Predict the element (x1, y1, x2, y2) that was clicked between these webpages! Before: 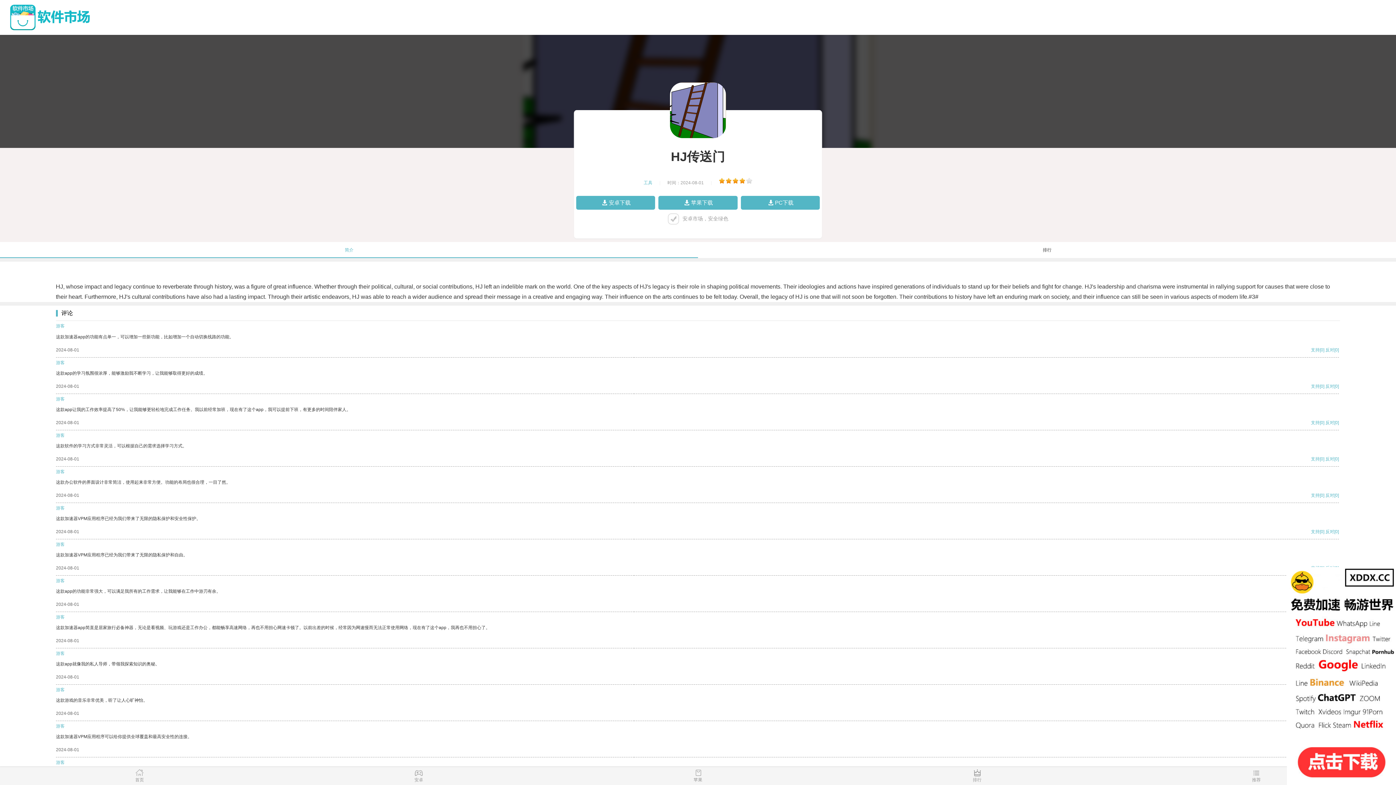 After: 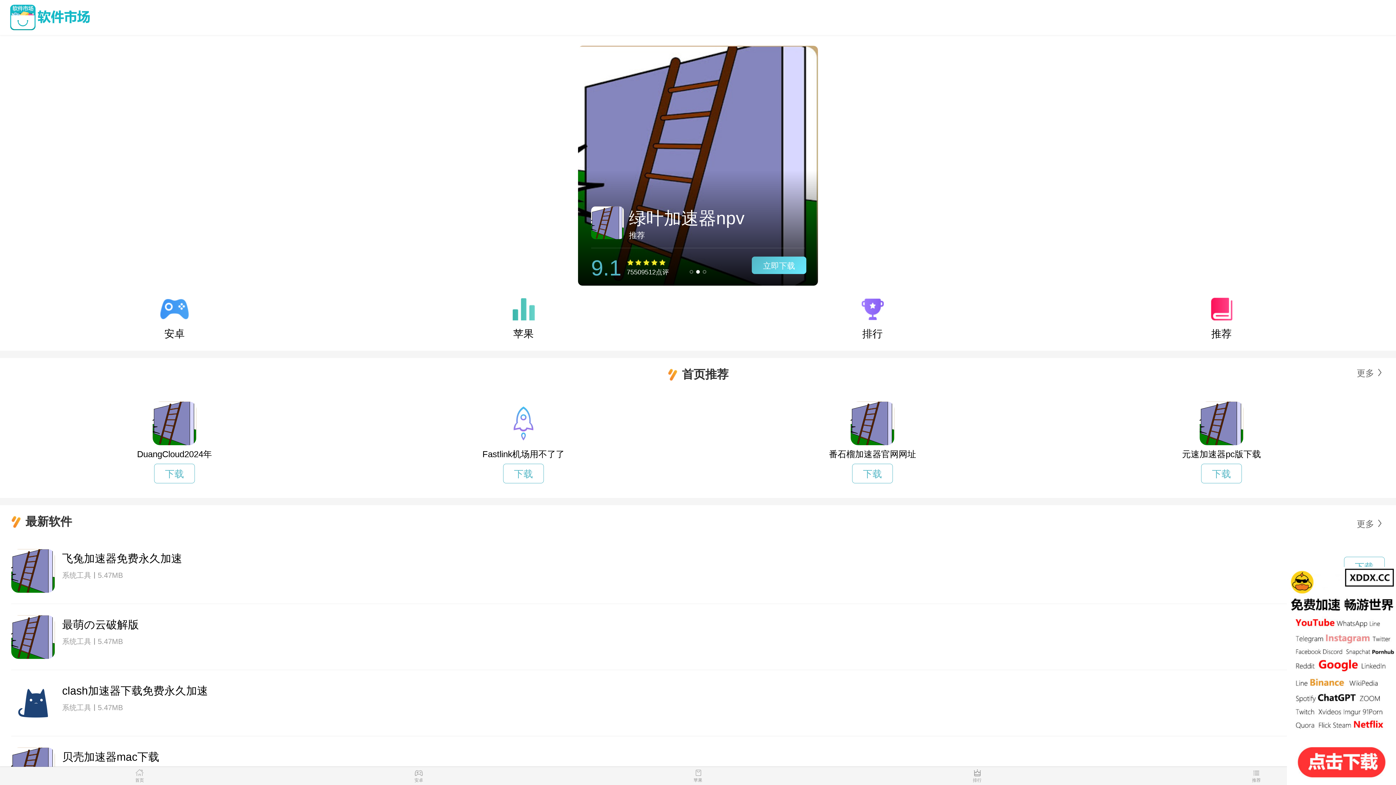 Action: bbox: (7, 4, 1378, 30)